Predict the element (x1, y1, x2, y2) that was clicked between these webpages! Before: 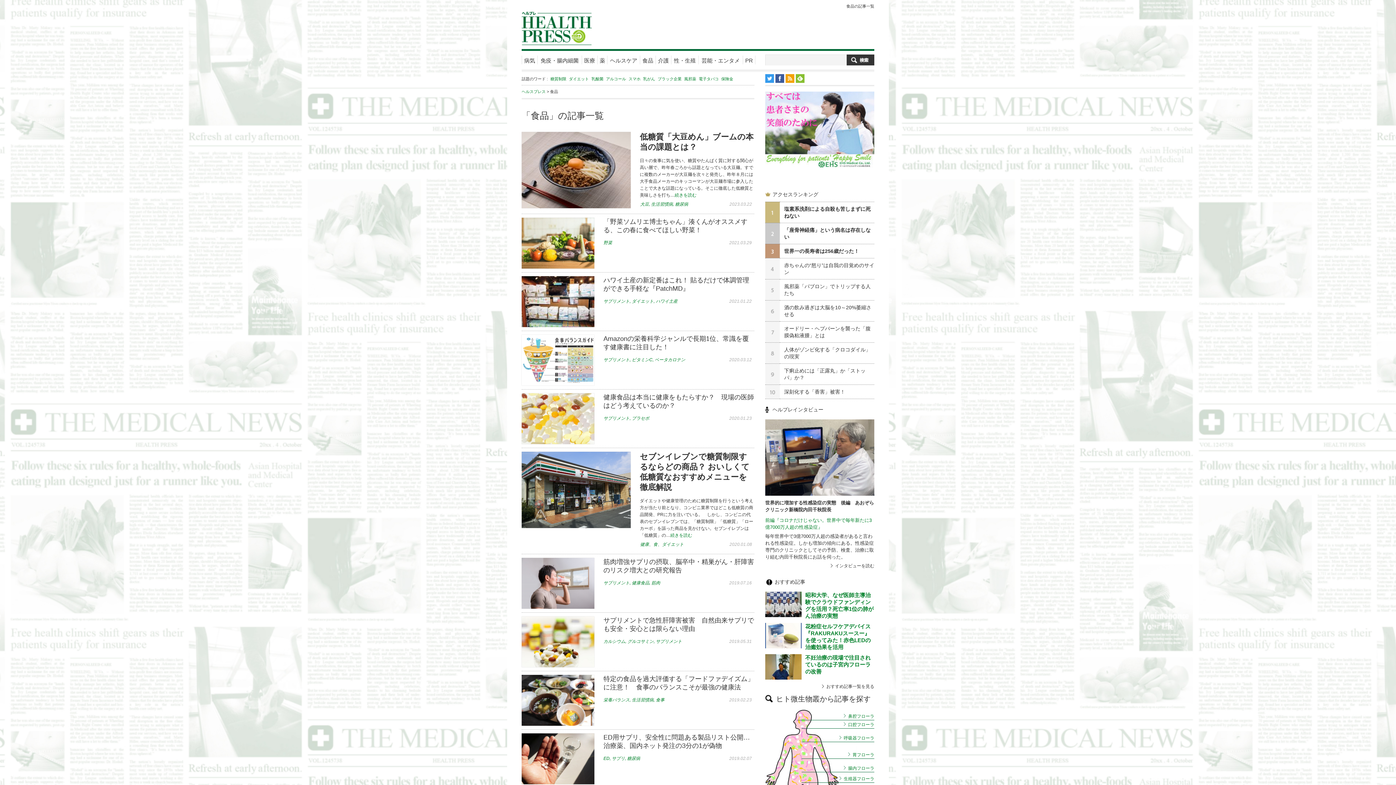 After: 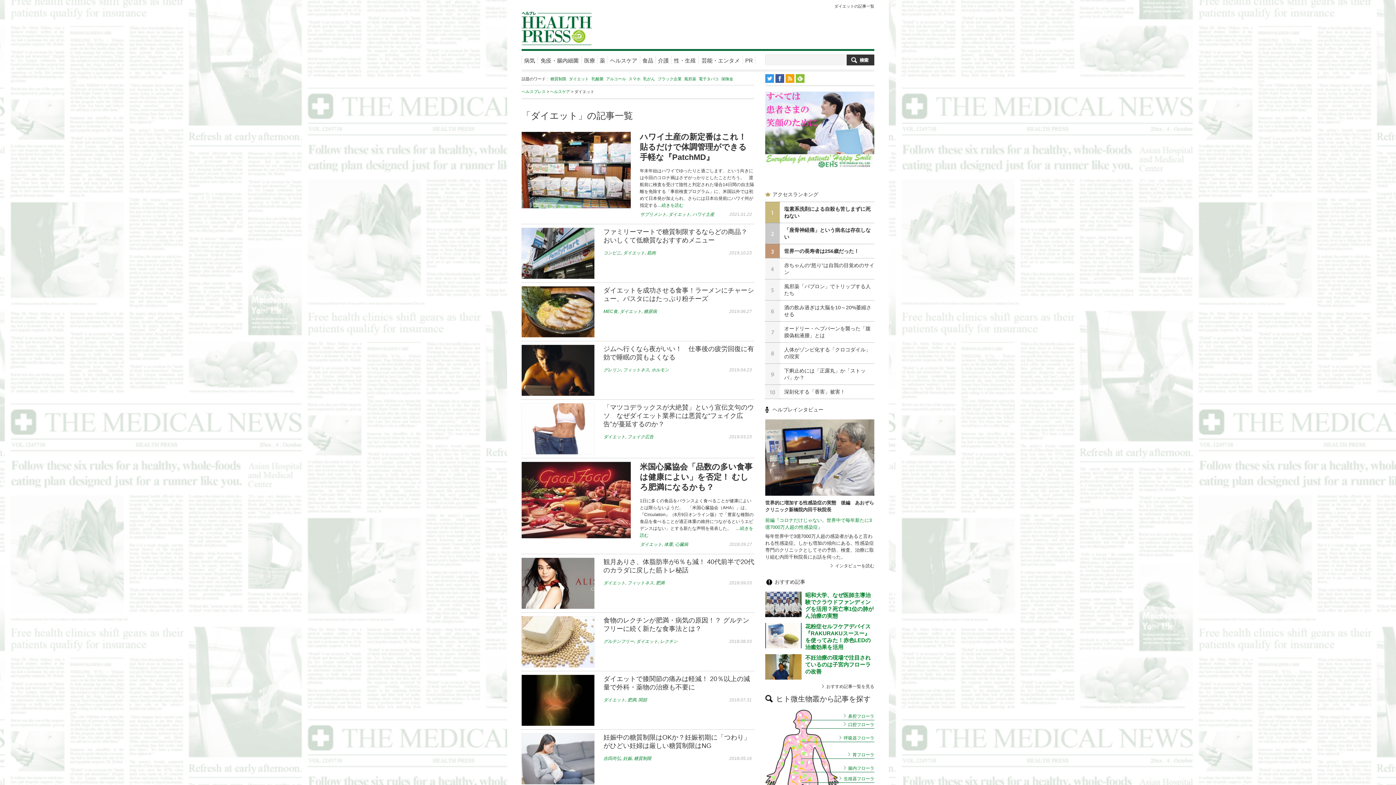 Action: label: ダイエット bbox: (632, 298, 653, 304)